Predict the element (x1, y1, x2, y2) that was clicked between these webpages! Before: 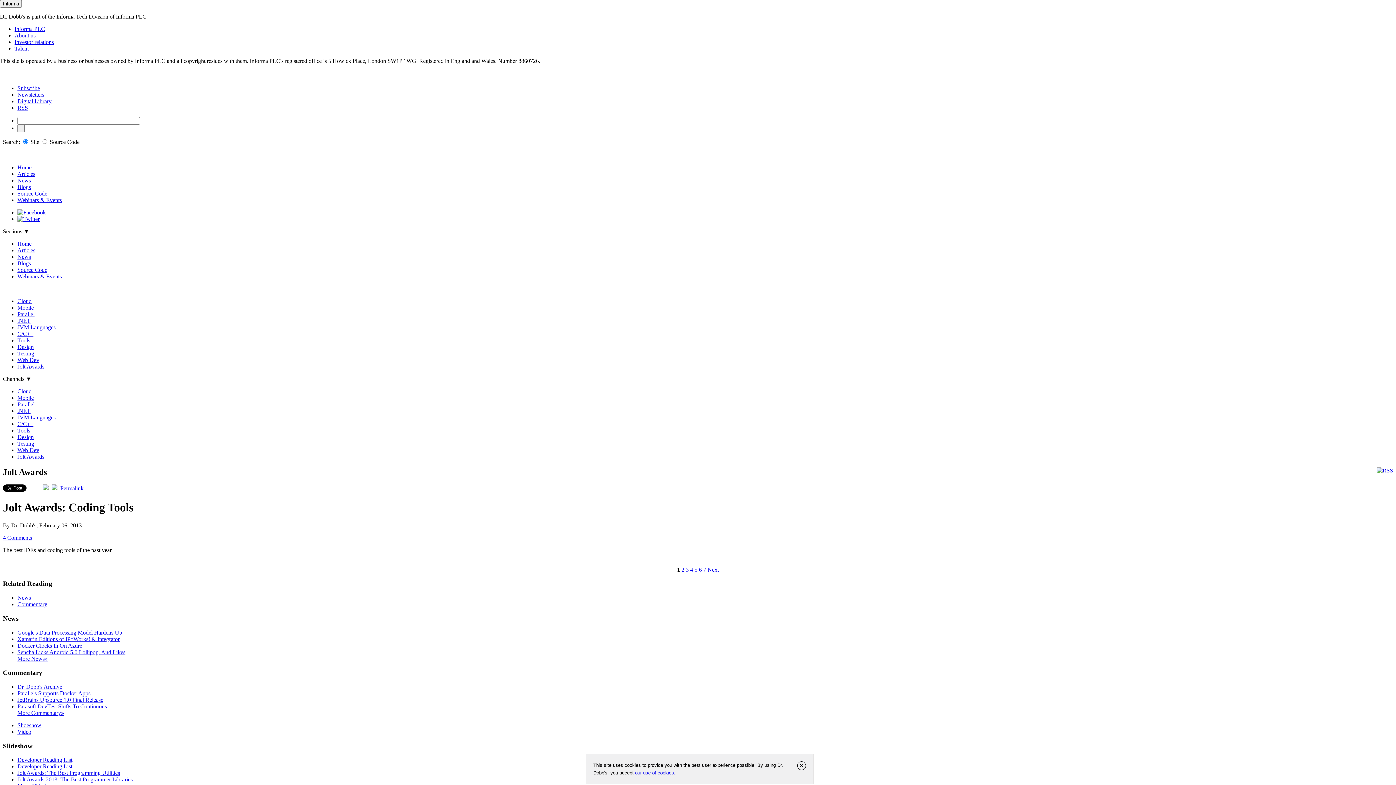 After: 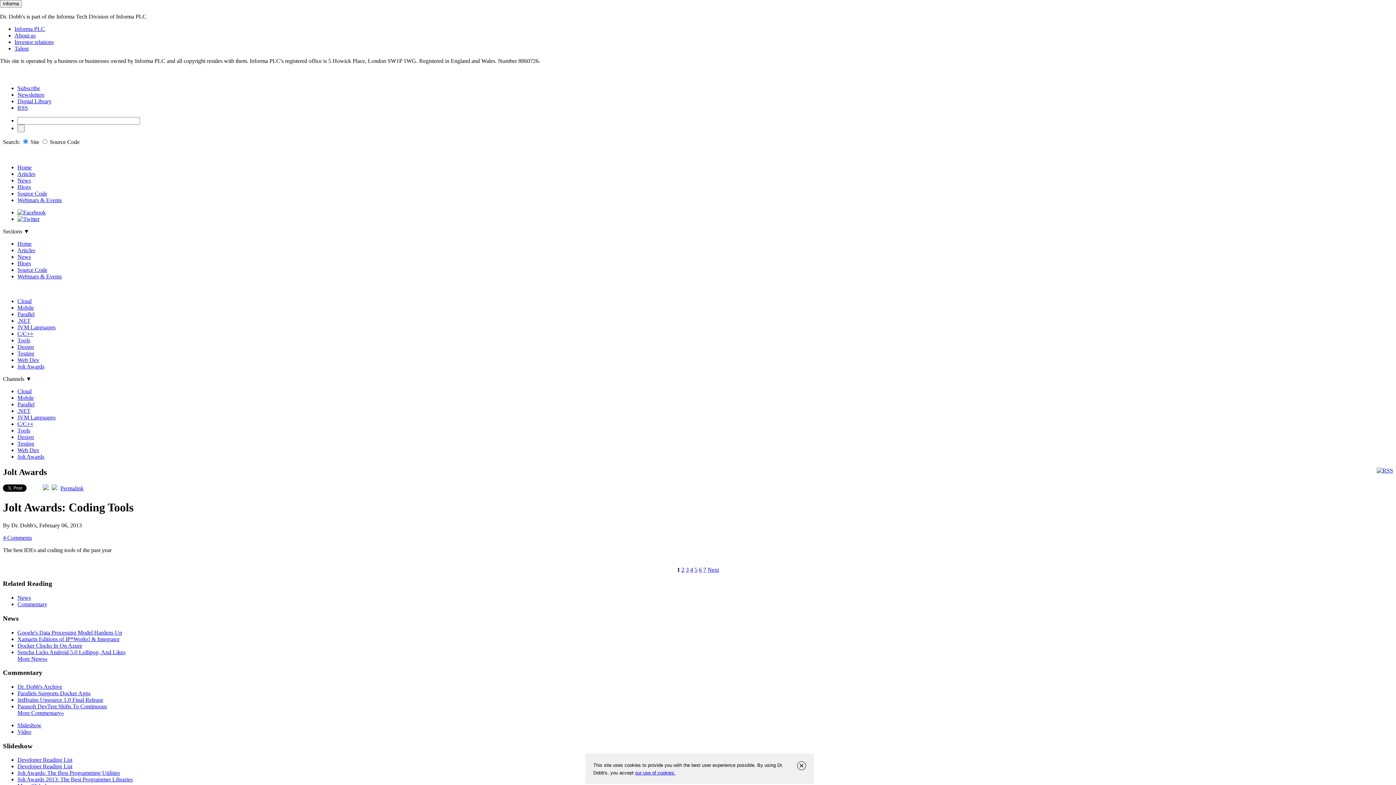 Action: bbox: (42, 485, 48, 491)